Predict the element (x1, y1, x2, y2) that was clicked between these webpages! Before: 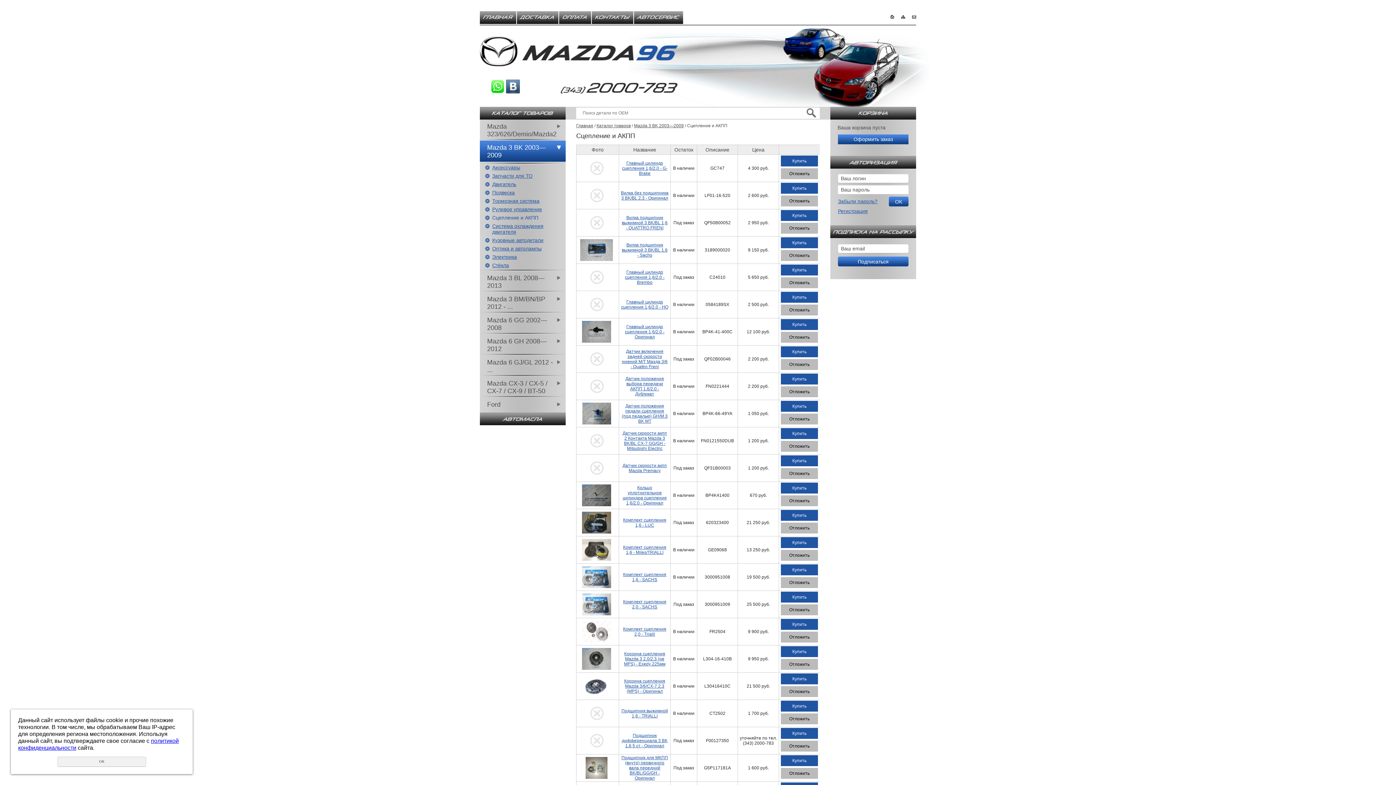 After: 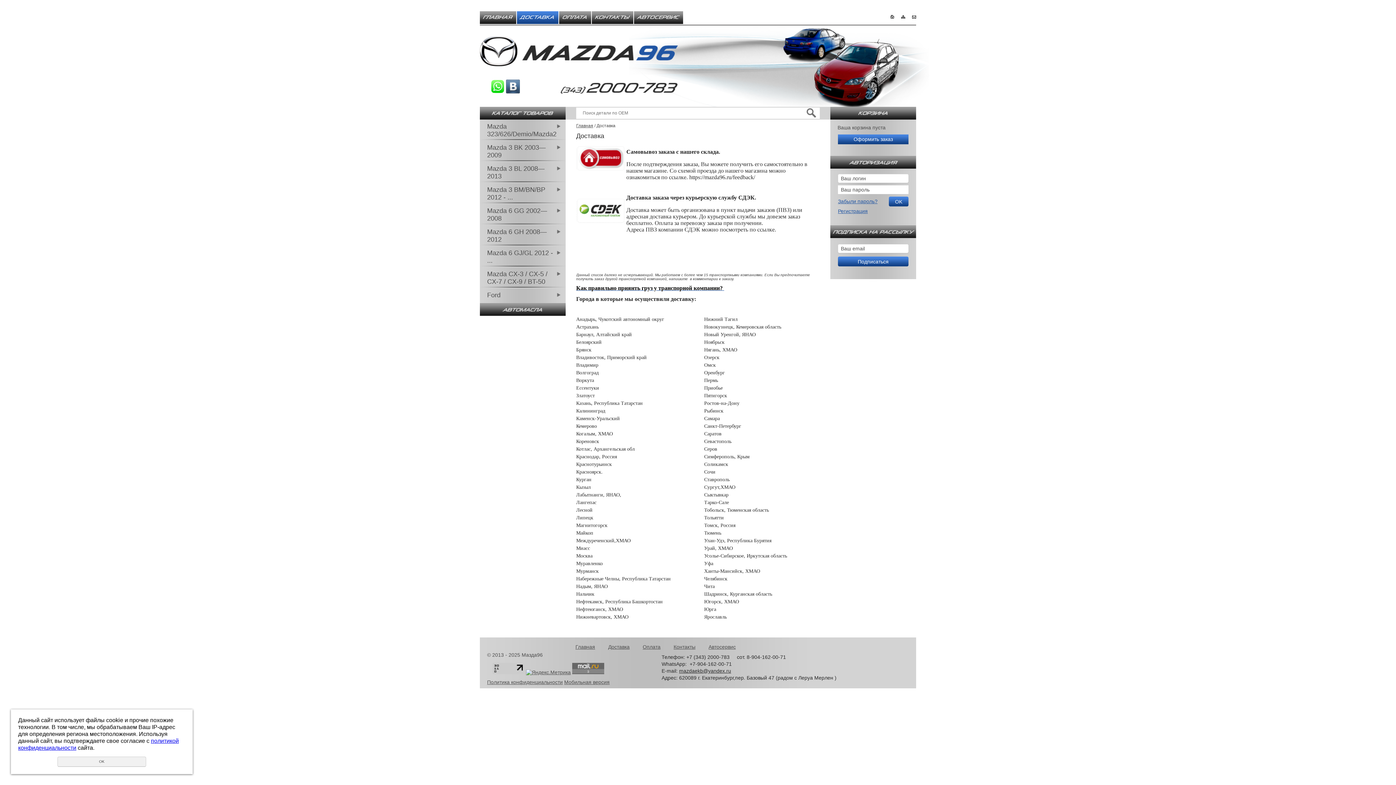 Action: label: Доставка bbox: (517, 11, 558, 24)